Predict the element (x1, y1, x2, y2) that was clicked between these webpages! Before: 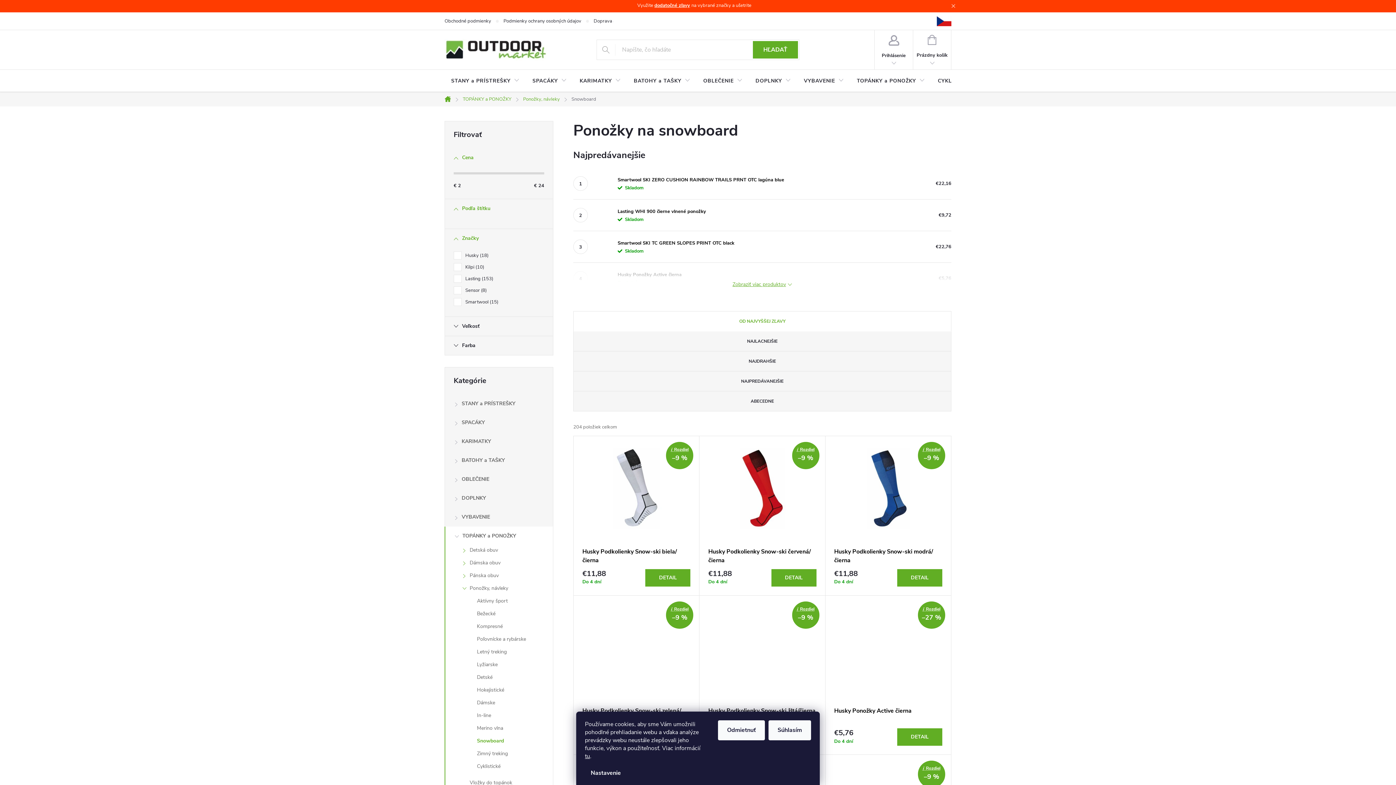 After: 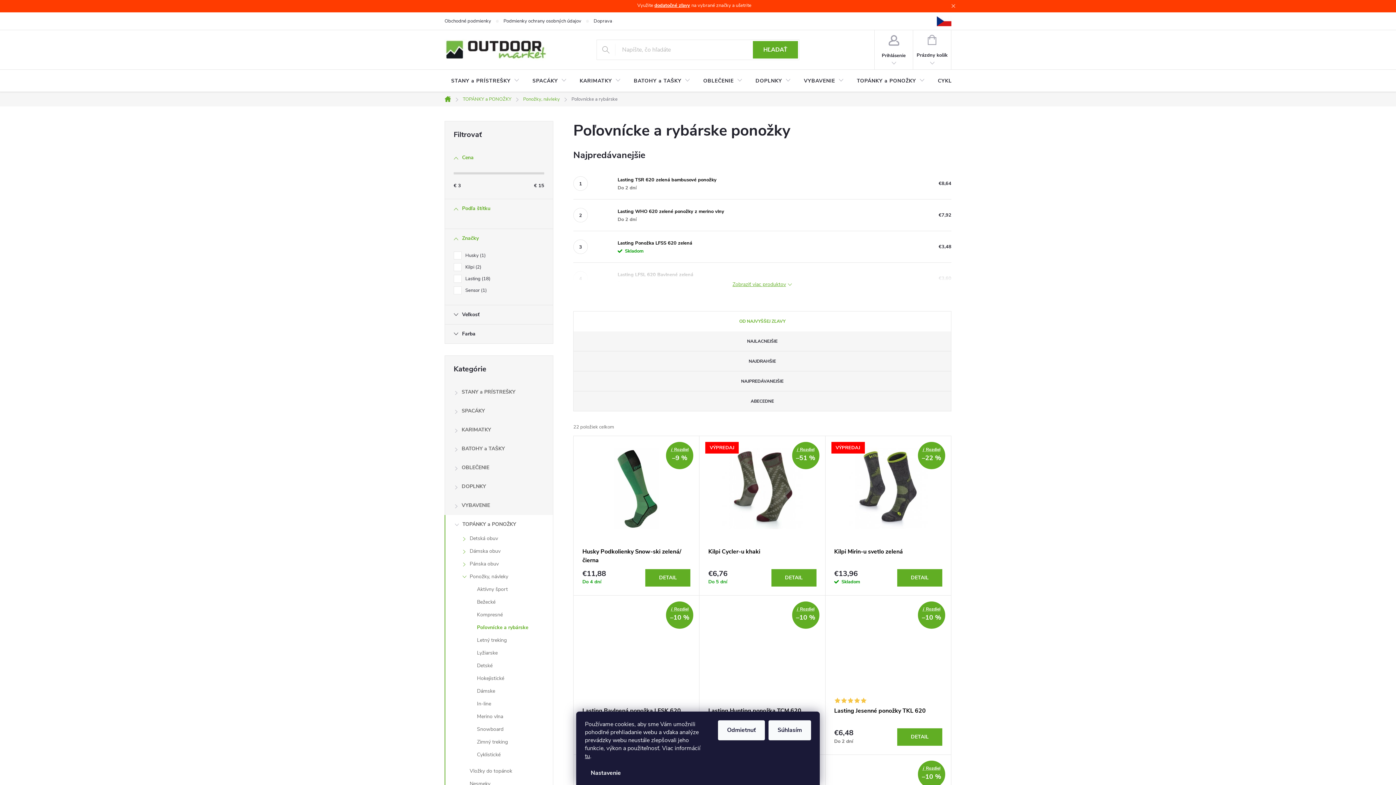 Action: label: Poľovnícke a rybárske bbox: (445, 634, 553, 647)